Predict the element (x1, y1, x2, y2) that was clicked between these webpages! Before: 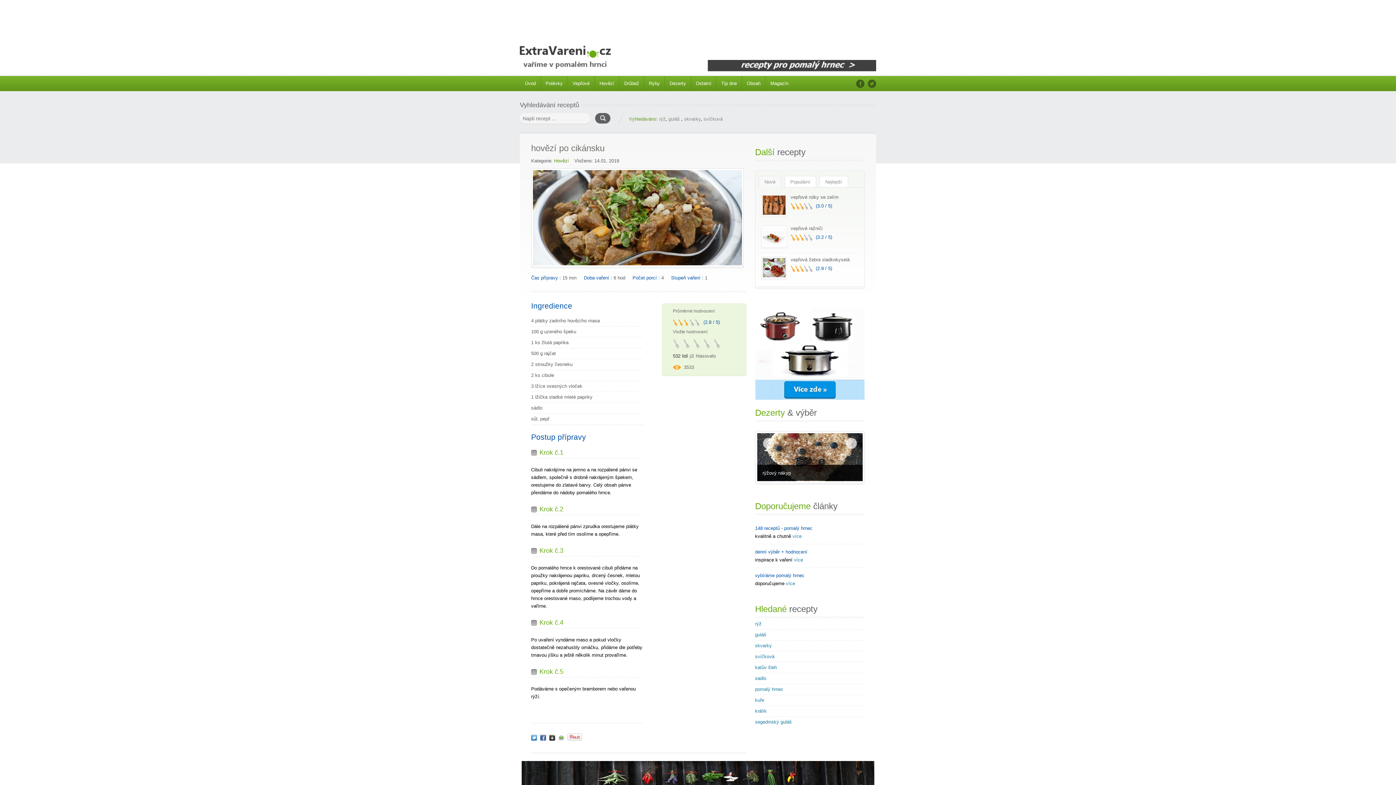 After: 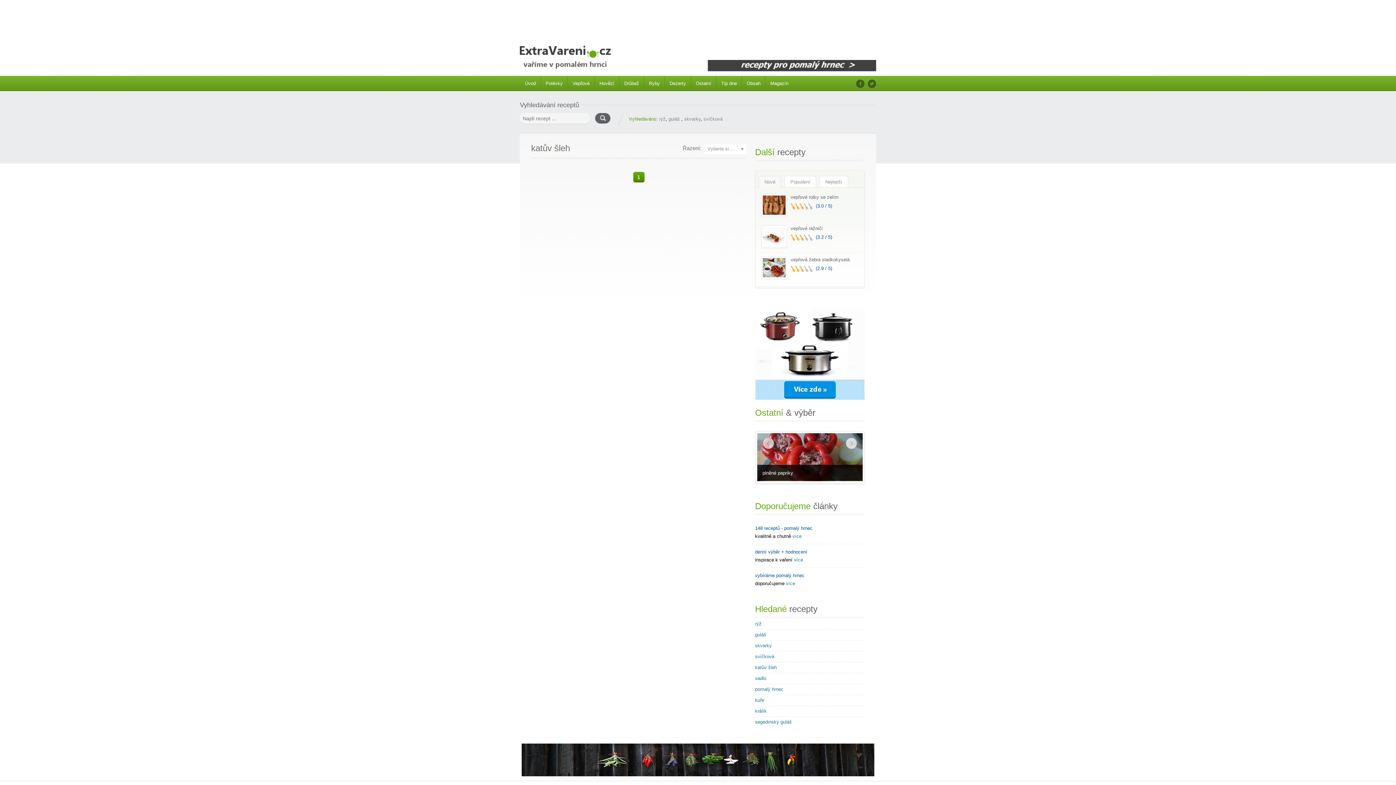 Action: bbox: (755, 665, 777, 670) label: katův šleh